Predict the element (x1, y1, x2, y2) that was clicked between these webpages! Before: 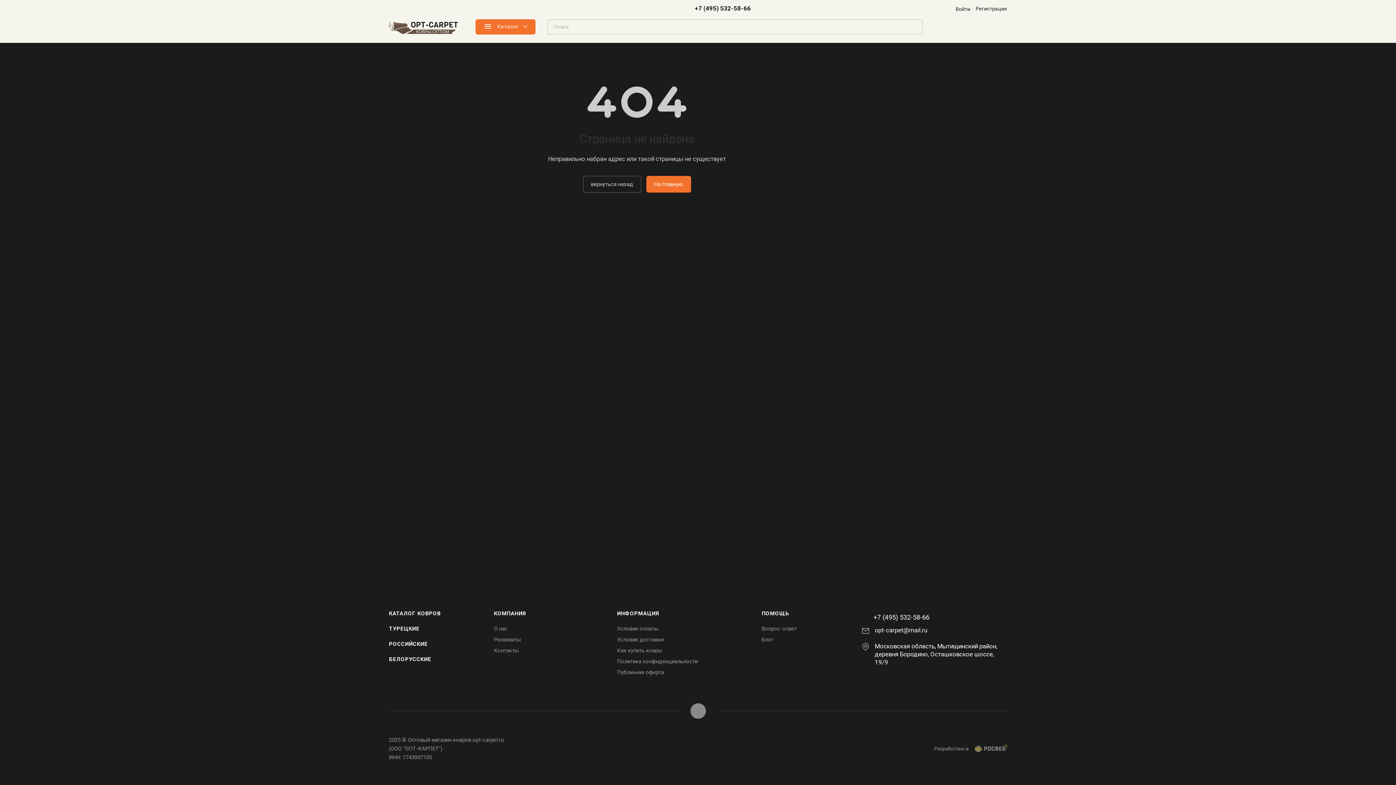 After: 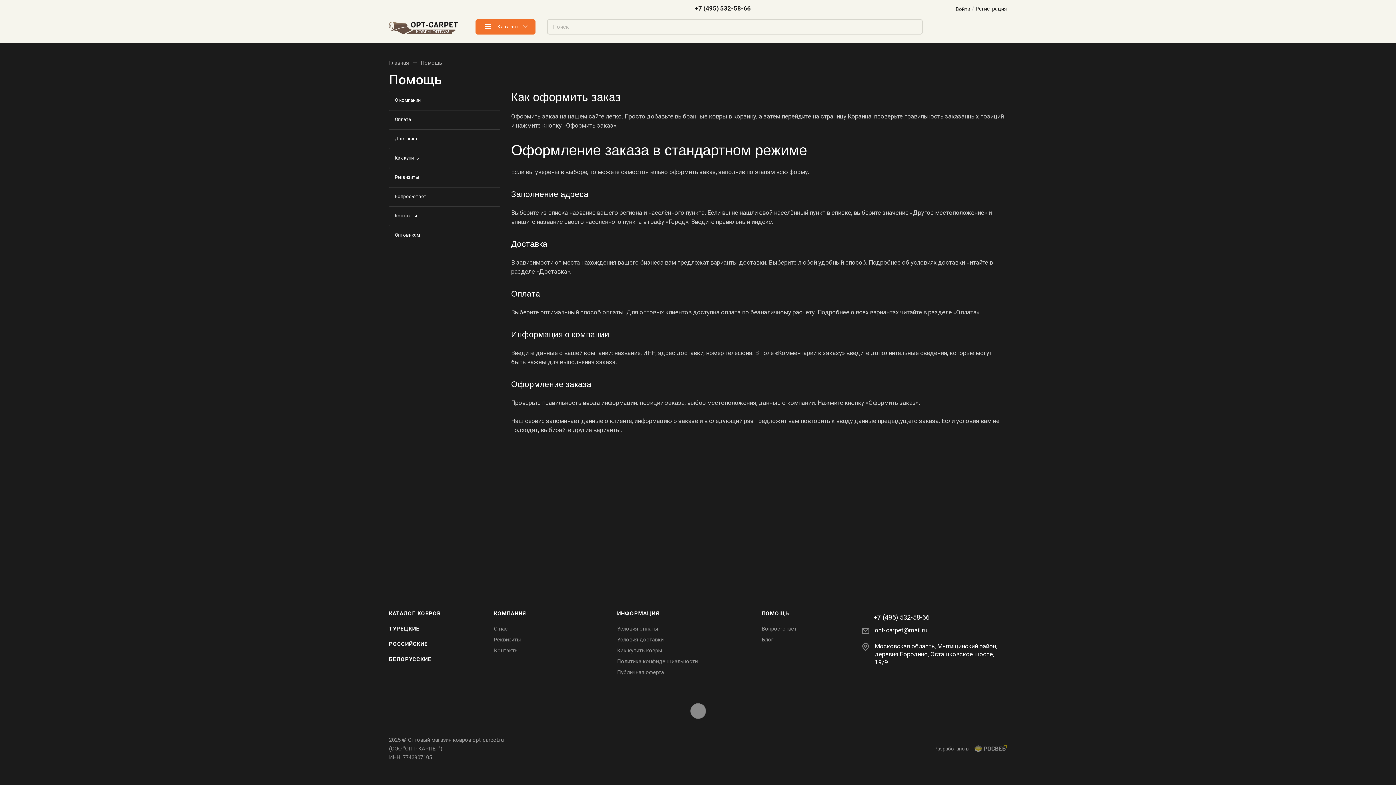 Action: bbox: (761, 610, 789, 617) label: ПОМОЩЬ